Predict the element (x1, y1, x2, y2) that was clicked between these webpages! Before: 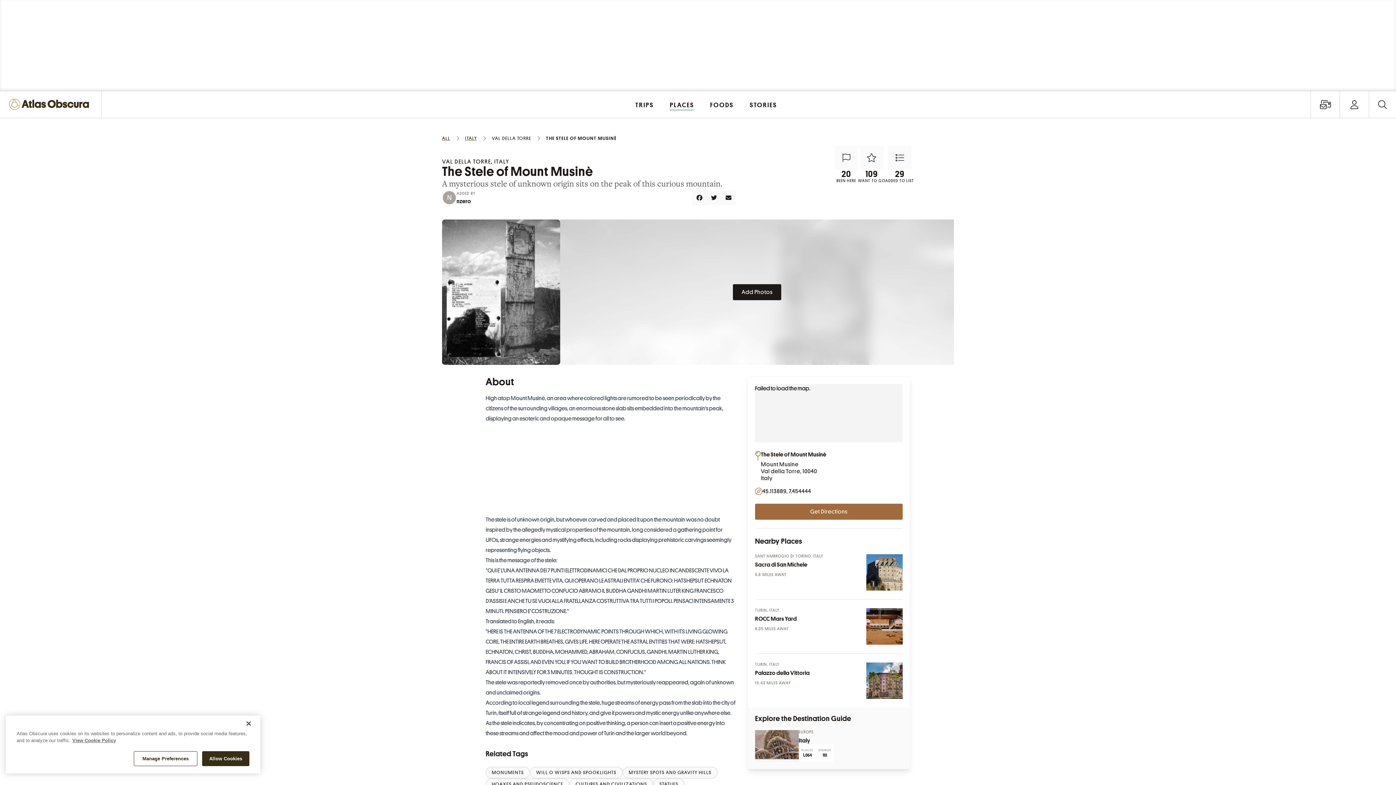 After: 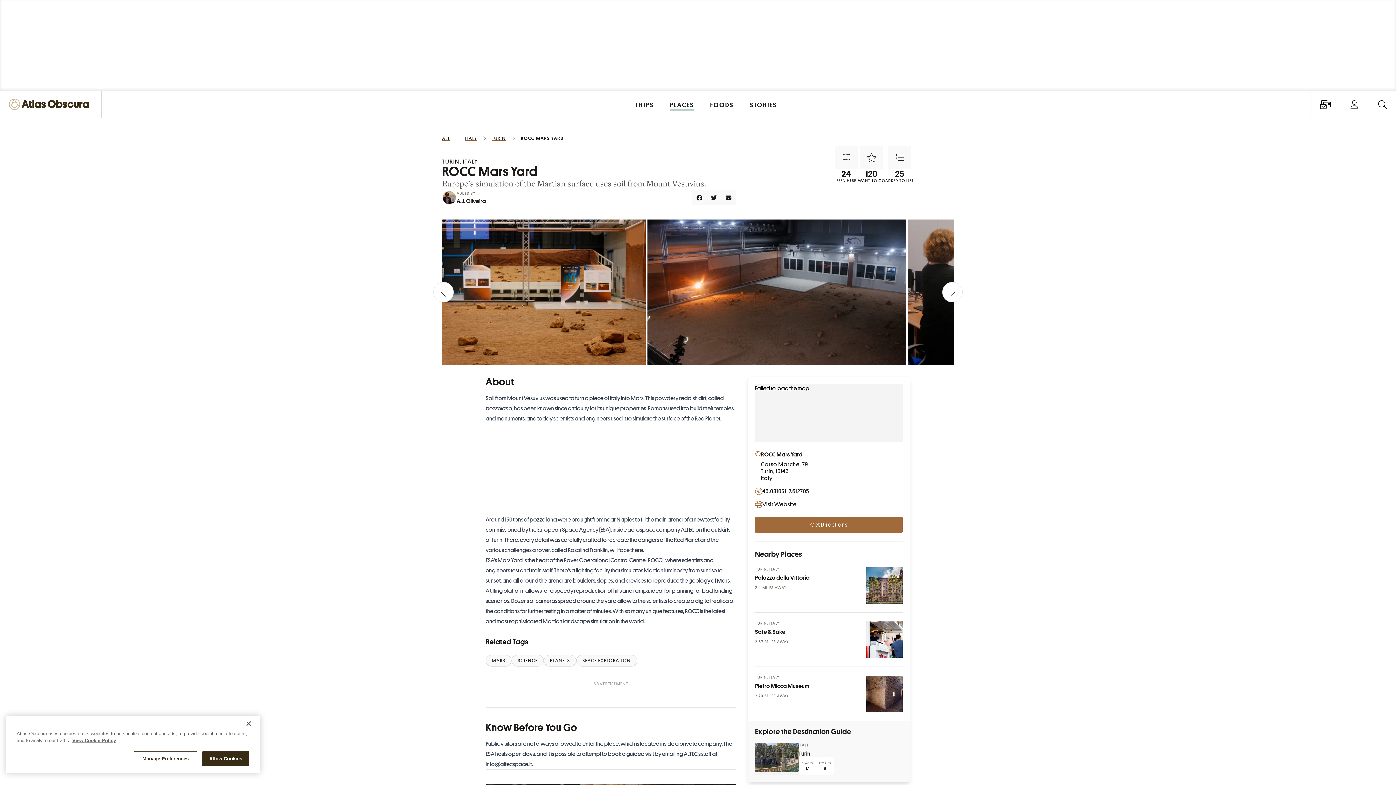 Action: bbox: (755, 616, 797, 622) label: ROCC Mars Yard